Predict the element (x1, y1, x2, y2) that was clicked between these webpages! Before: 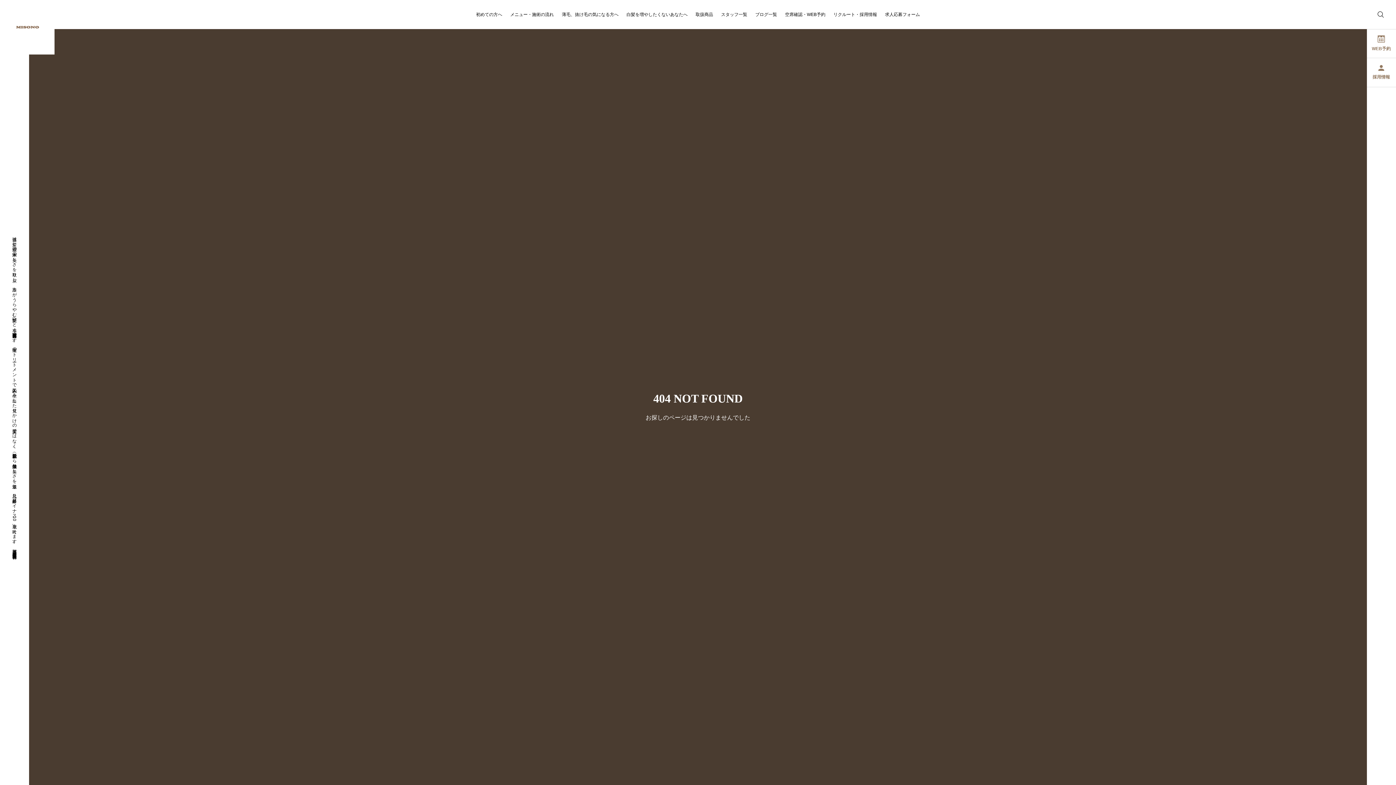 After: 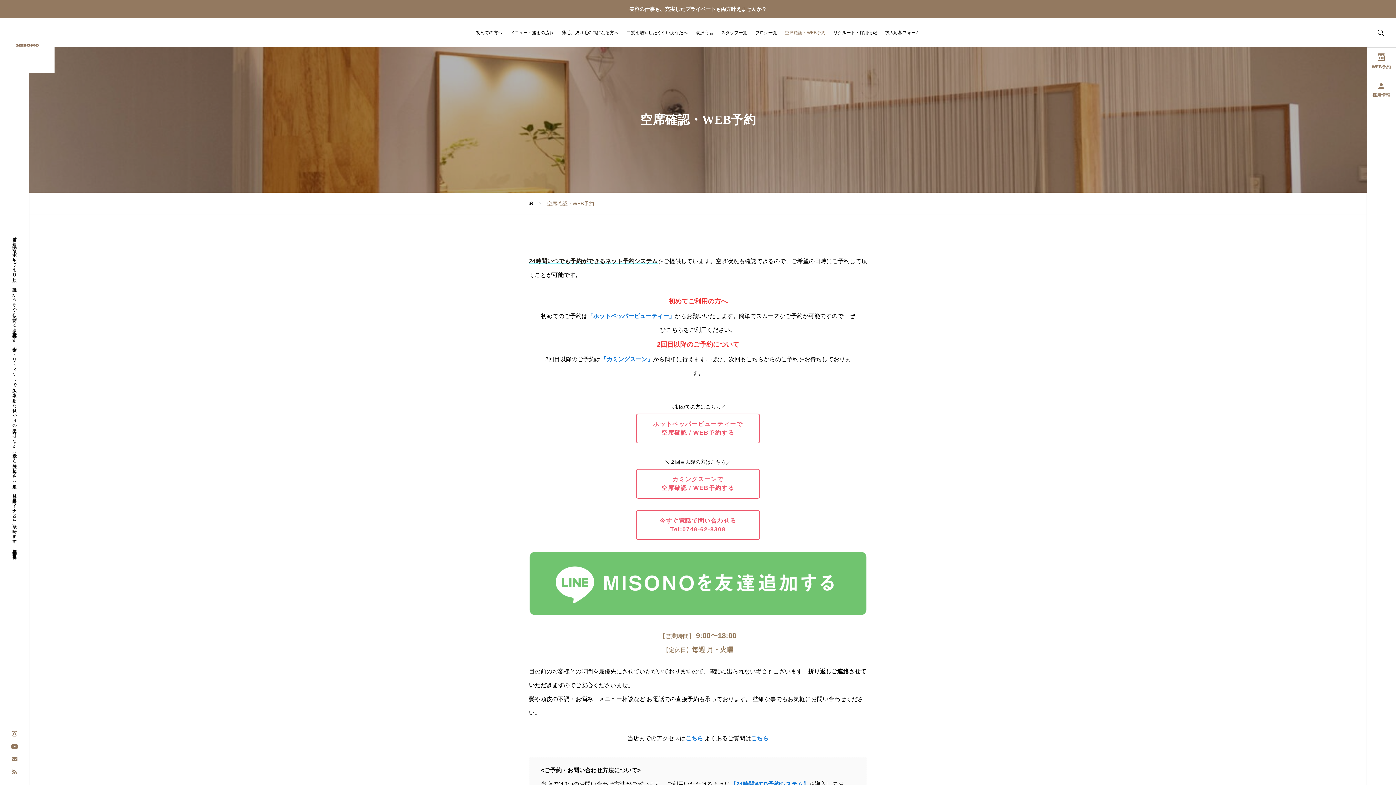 Action: bbox: (781, 0, 829, 29) label: 空席確認・WEB予約